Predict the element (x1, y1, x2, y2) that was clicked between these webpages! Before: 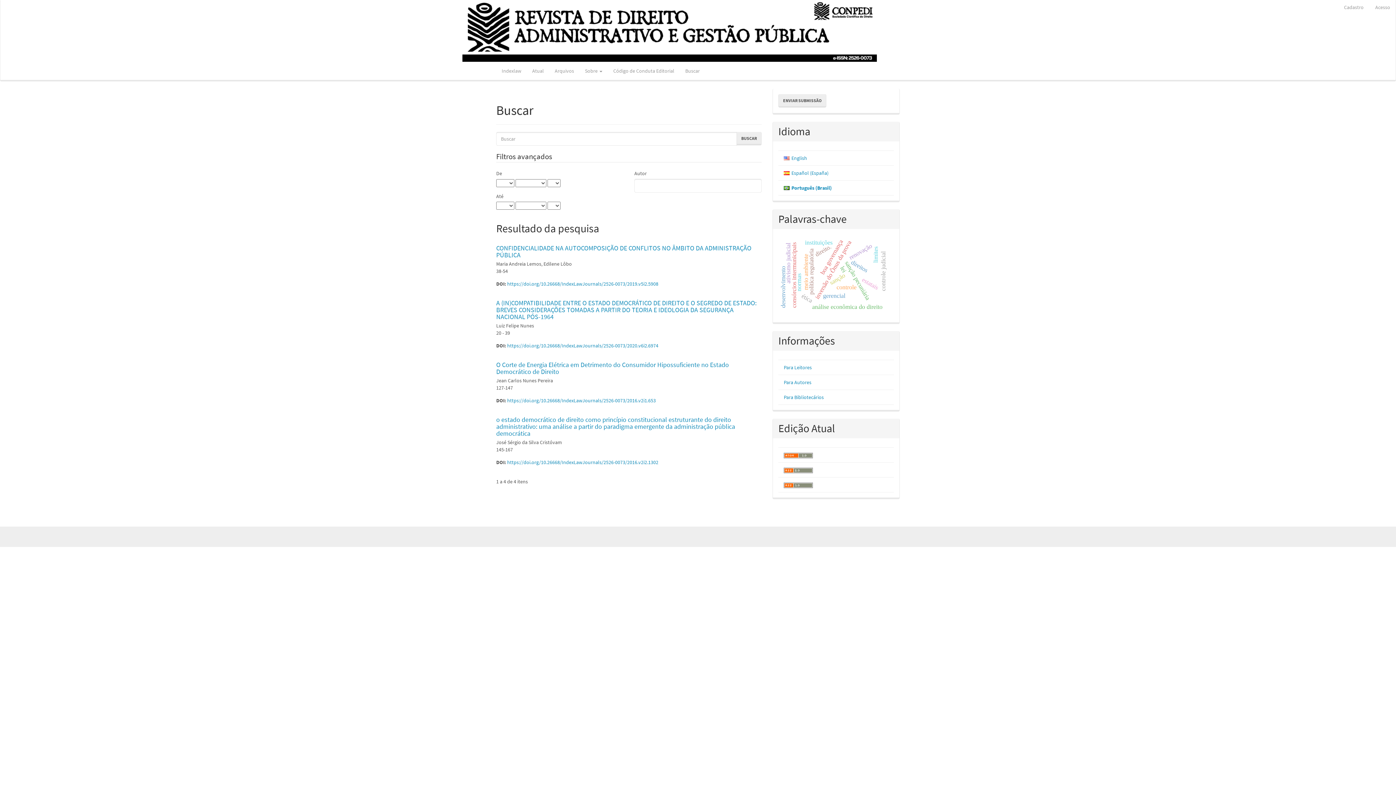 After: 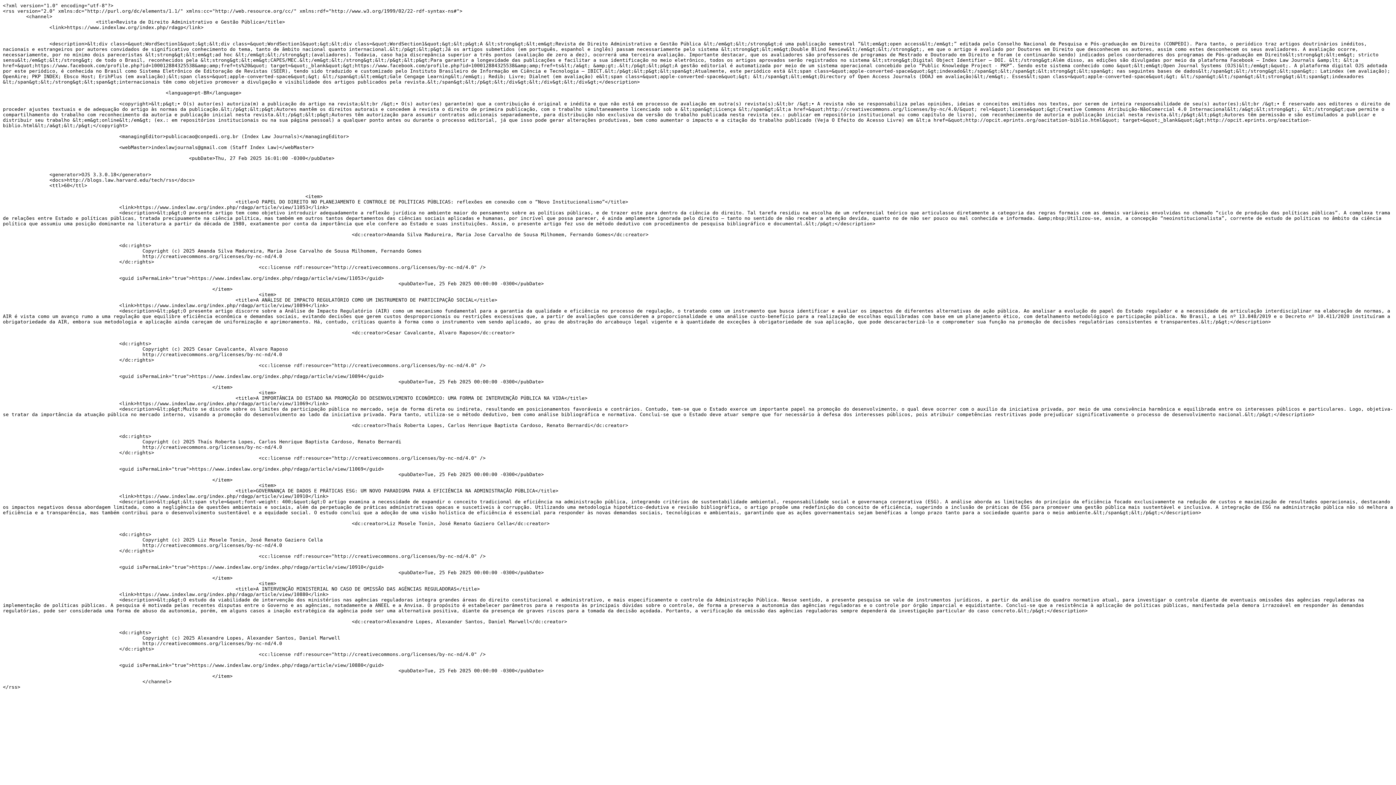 Action: bbox: (784, 466, 813, 473)